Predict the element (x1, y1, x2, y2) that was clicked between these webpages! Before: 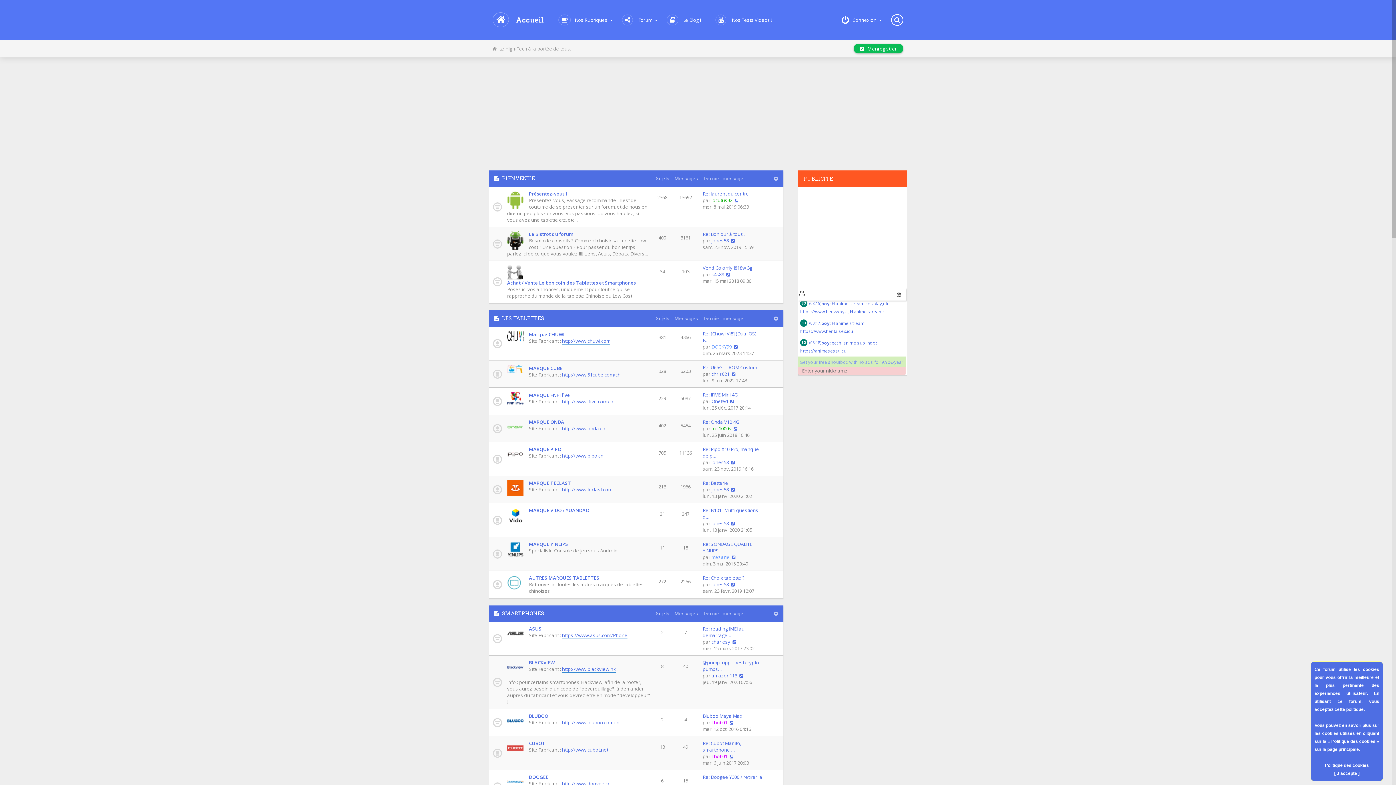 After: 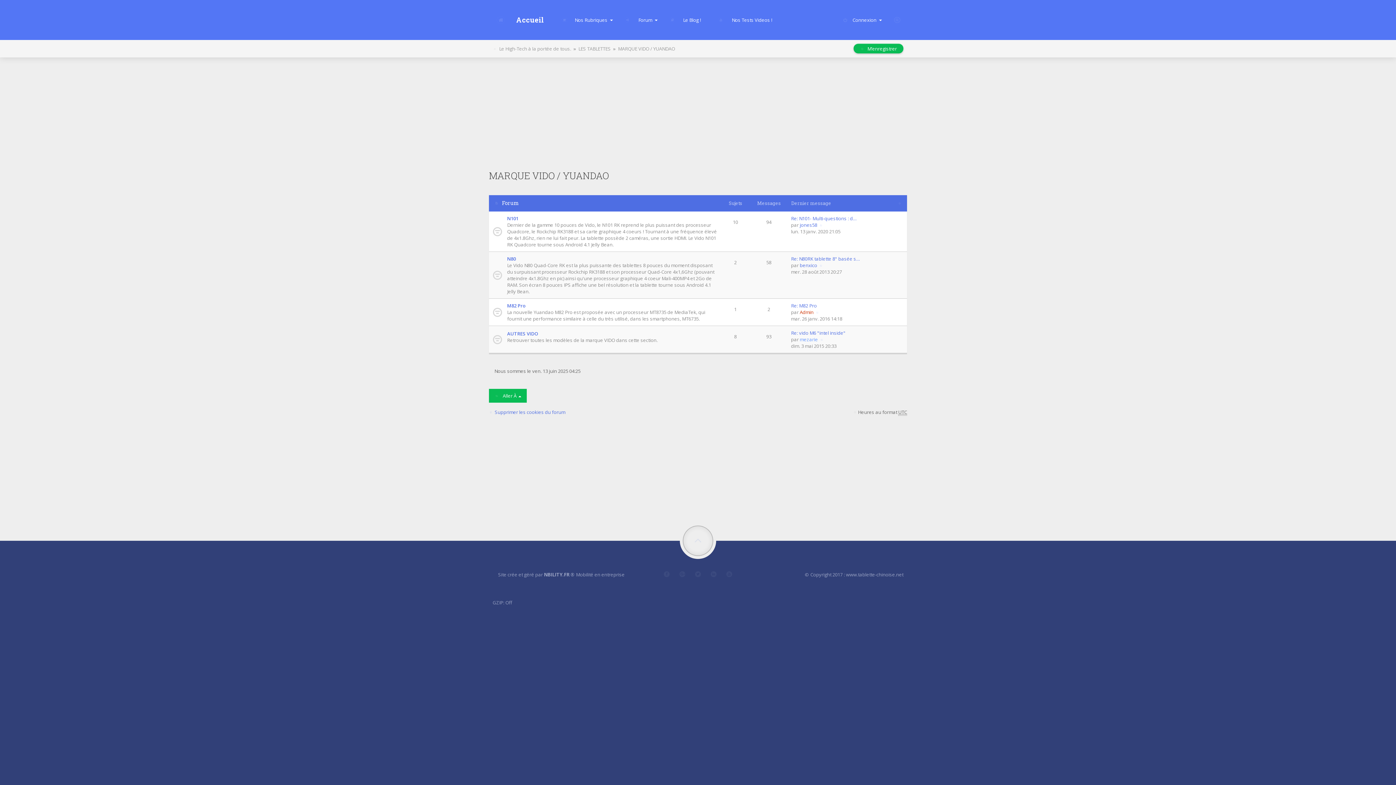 Action: bbox: (529, 507, 589, 513) label: MARQUE VIDO / YUANDAO